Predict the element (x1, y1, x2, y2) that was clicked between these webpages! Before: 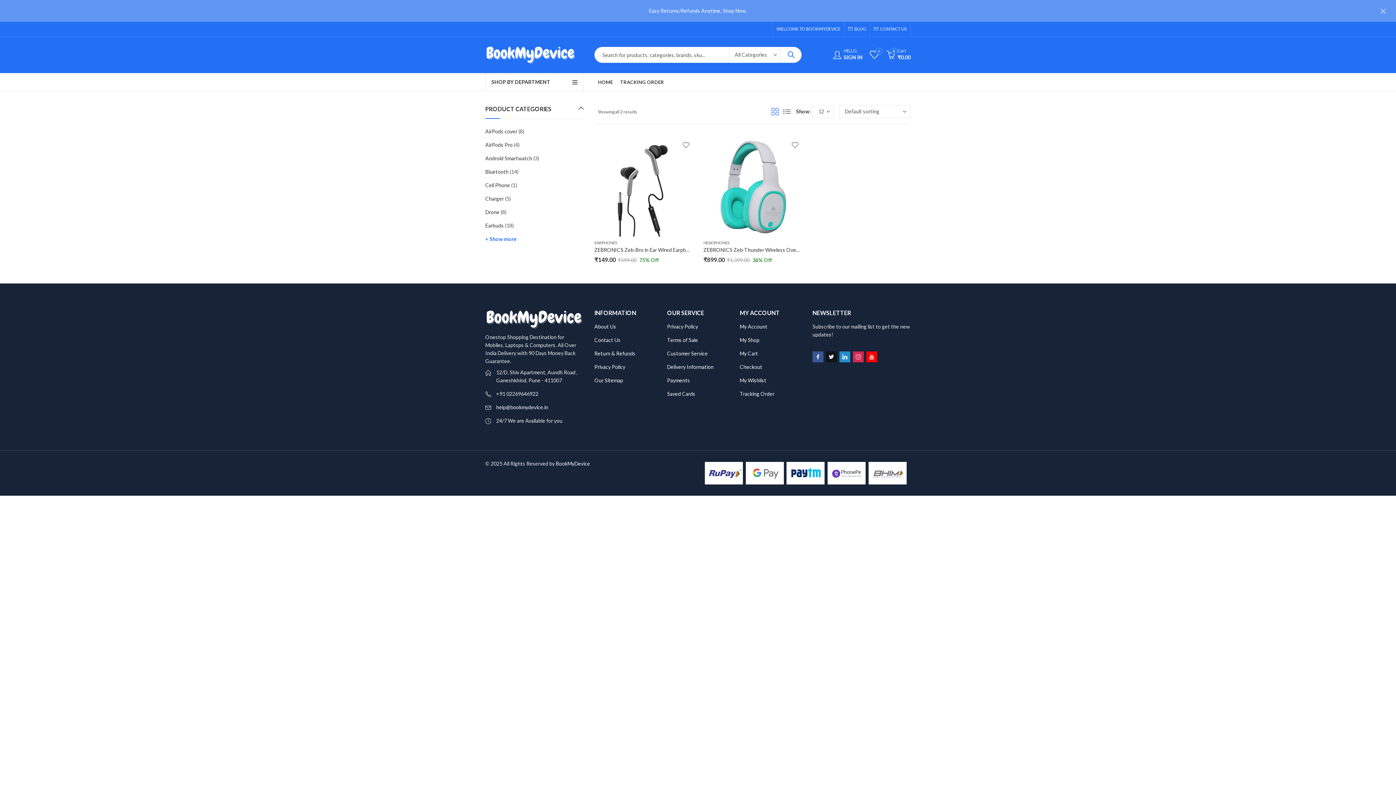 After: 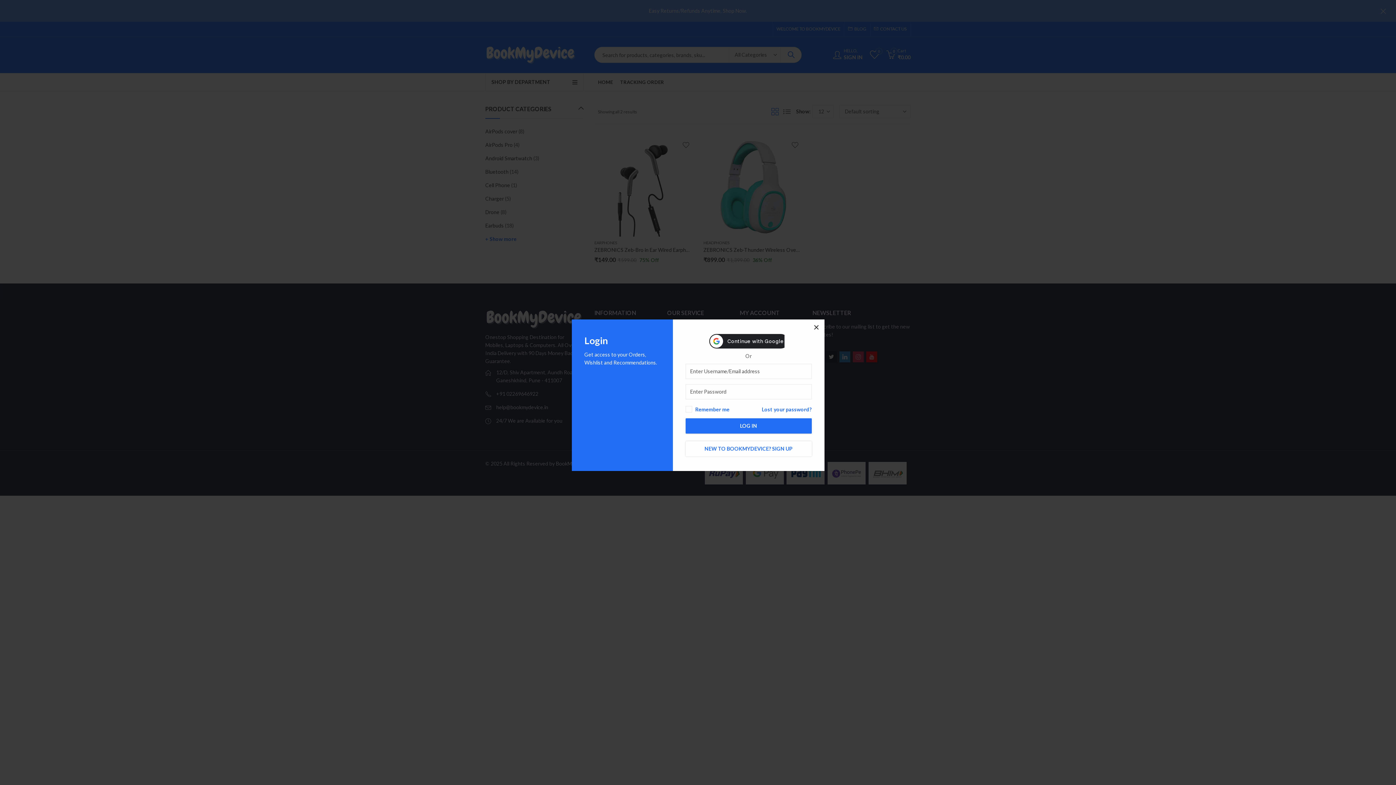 Action: label: HELLO,
SIGN IN bbox: (833, 48, 862, 61)